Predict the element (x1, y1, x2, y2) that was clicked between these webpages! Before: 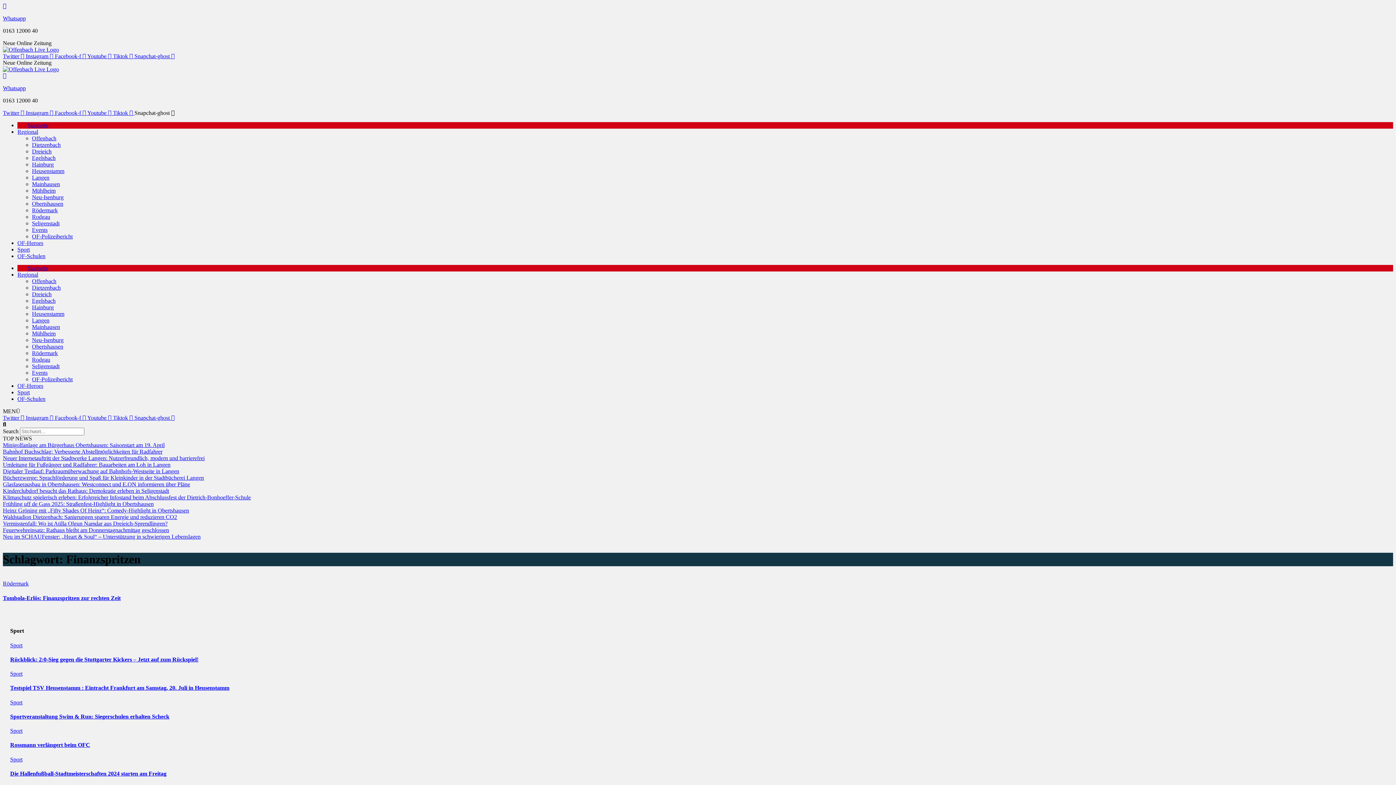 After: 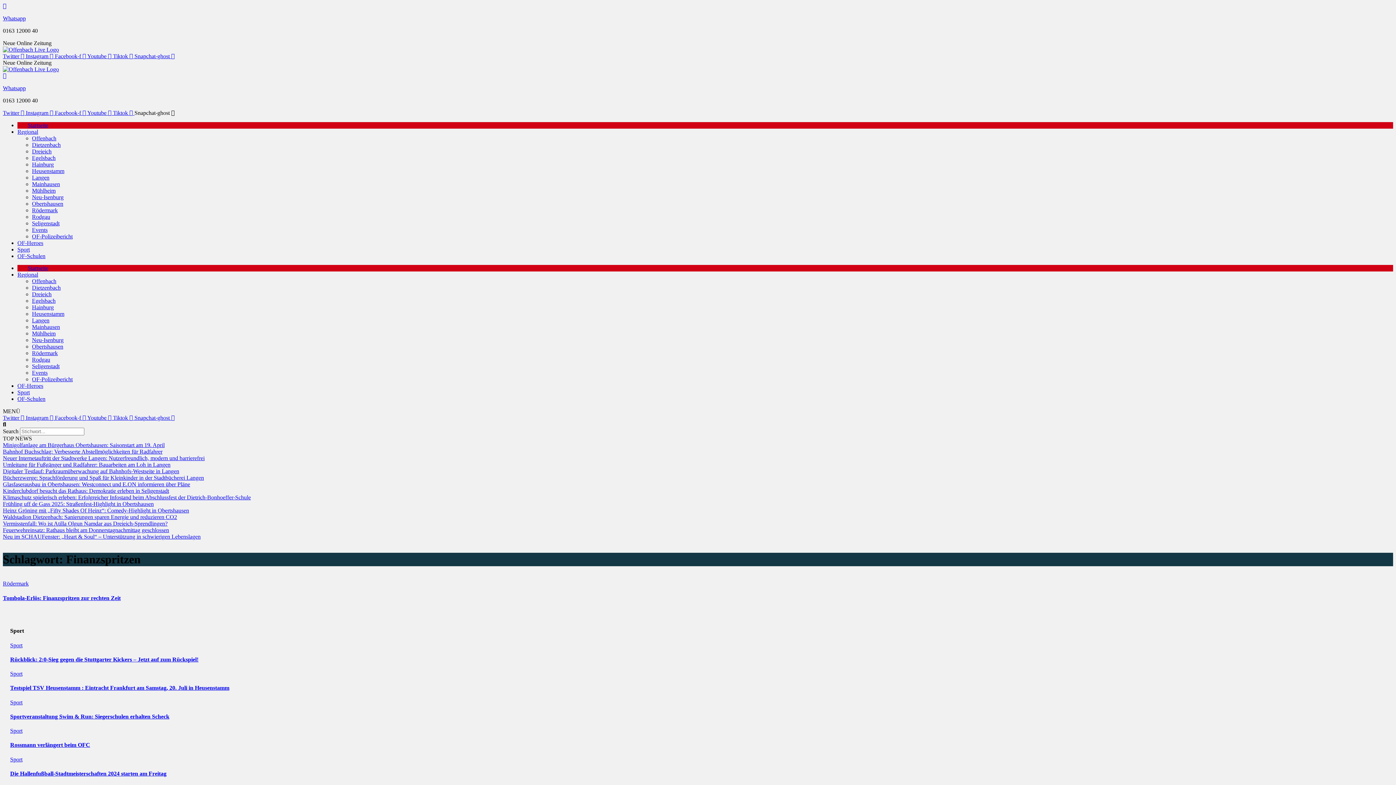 Action: label: Tiktok   bbox: (113, 414, 134, 421)